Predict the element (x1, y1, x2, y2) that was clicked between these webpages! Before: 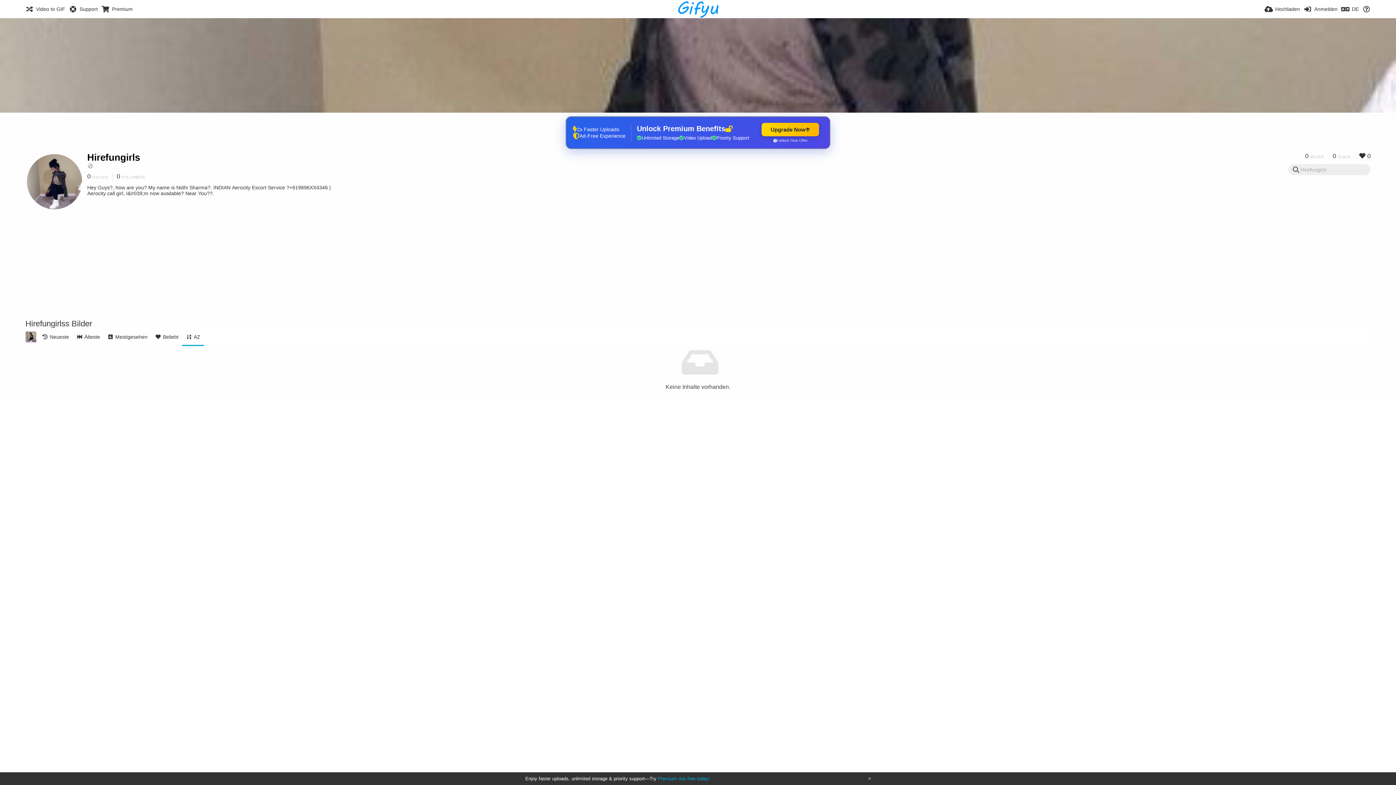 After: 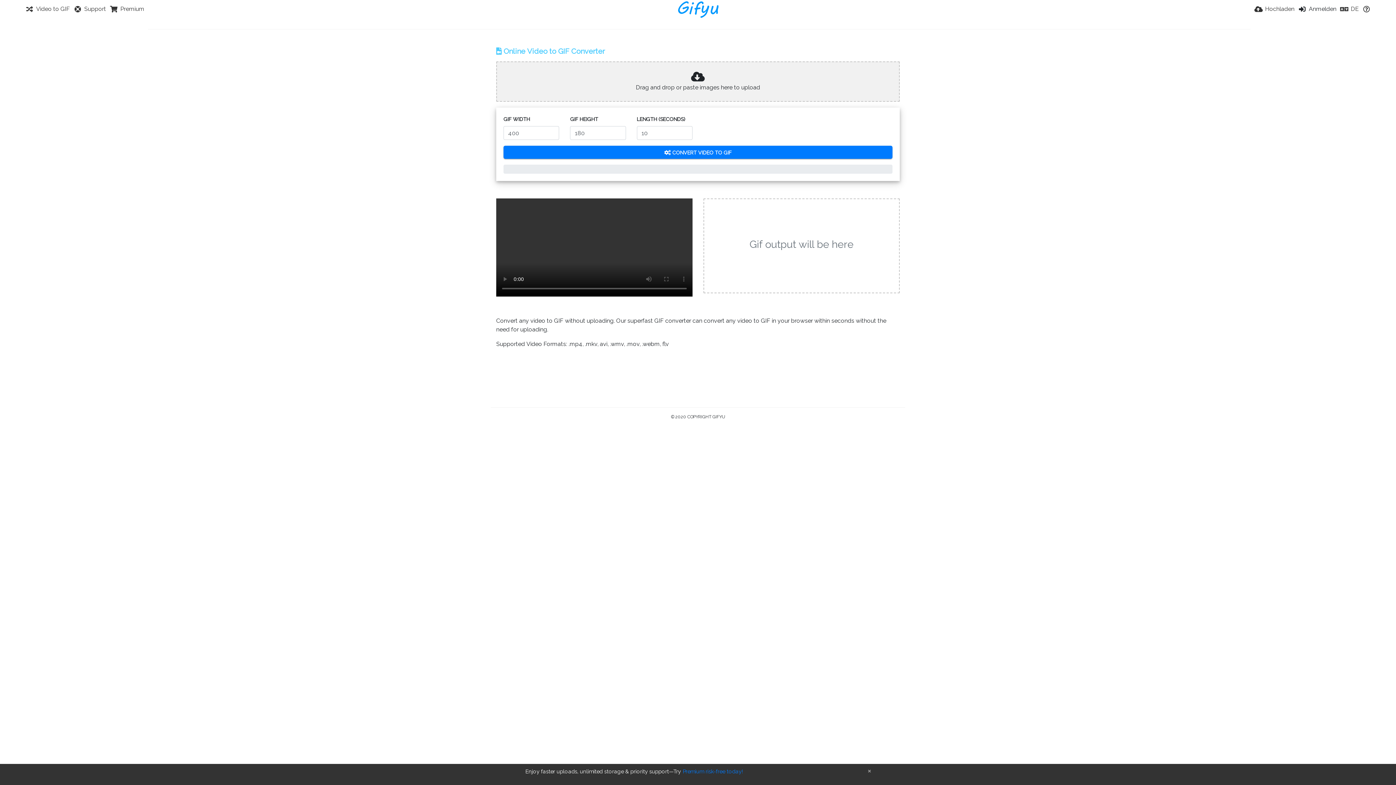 Action: label: Video to GIF bbox: (25, 0, 65, 18)